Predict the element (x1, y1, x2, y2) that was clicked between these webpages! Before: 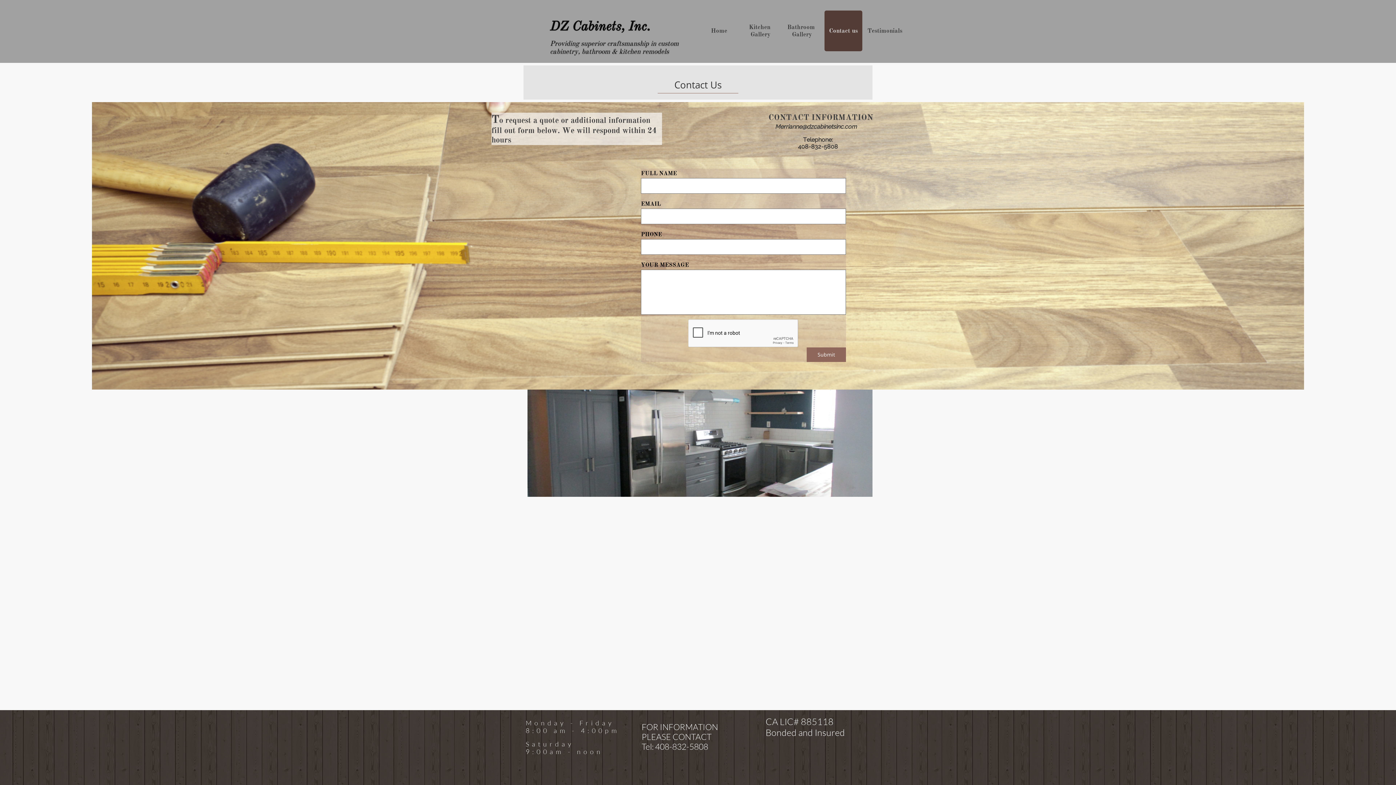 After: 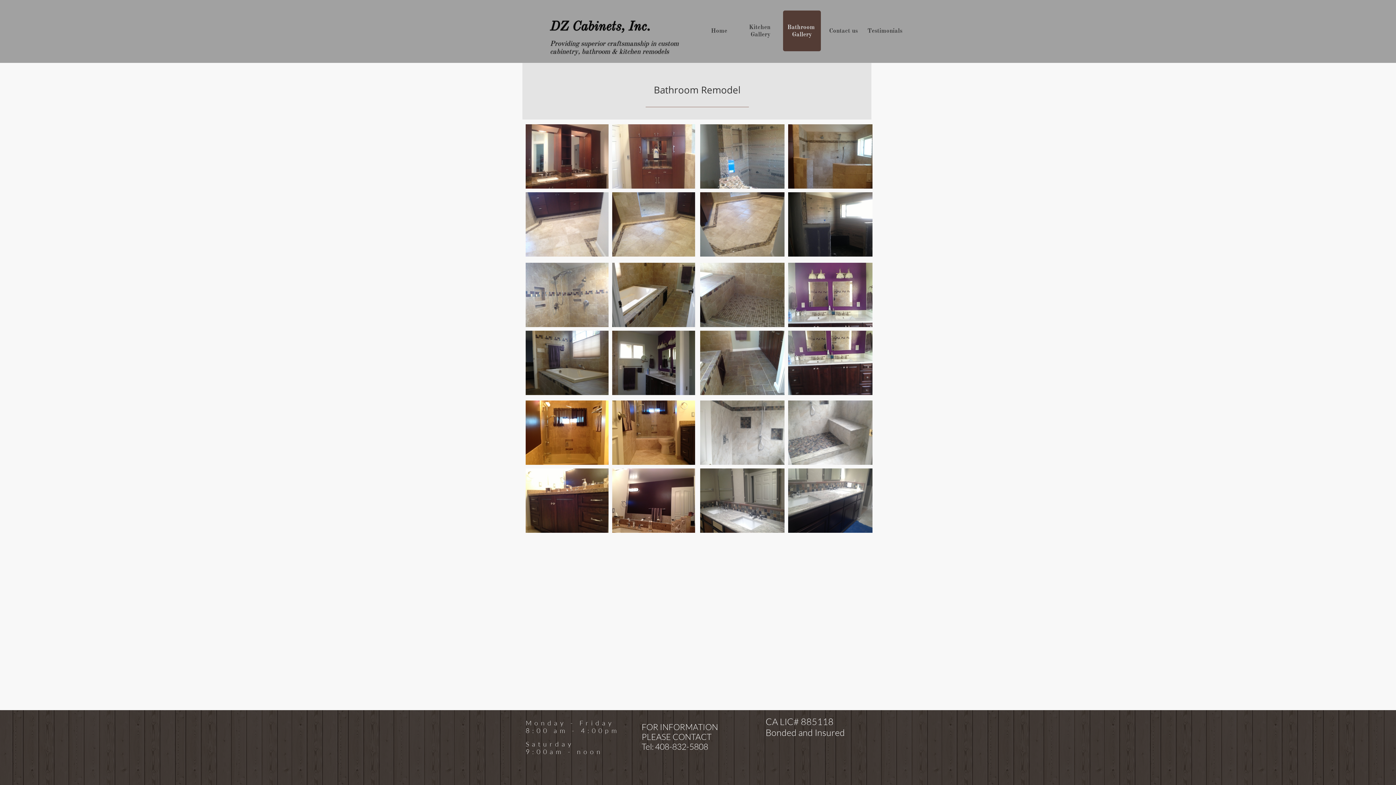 Action: bbox: (783, 10, 821, 51) label: Bathroom Gallery